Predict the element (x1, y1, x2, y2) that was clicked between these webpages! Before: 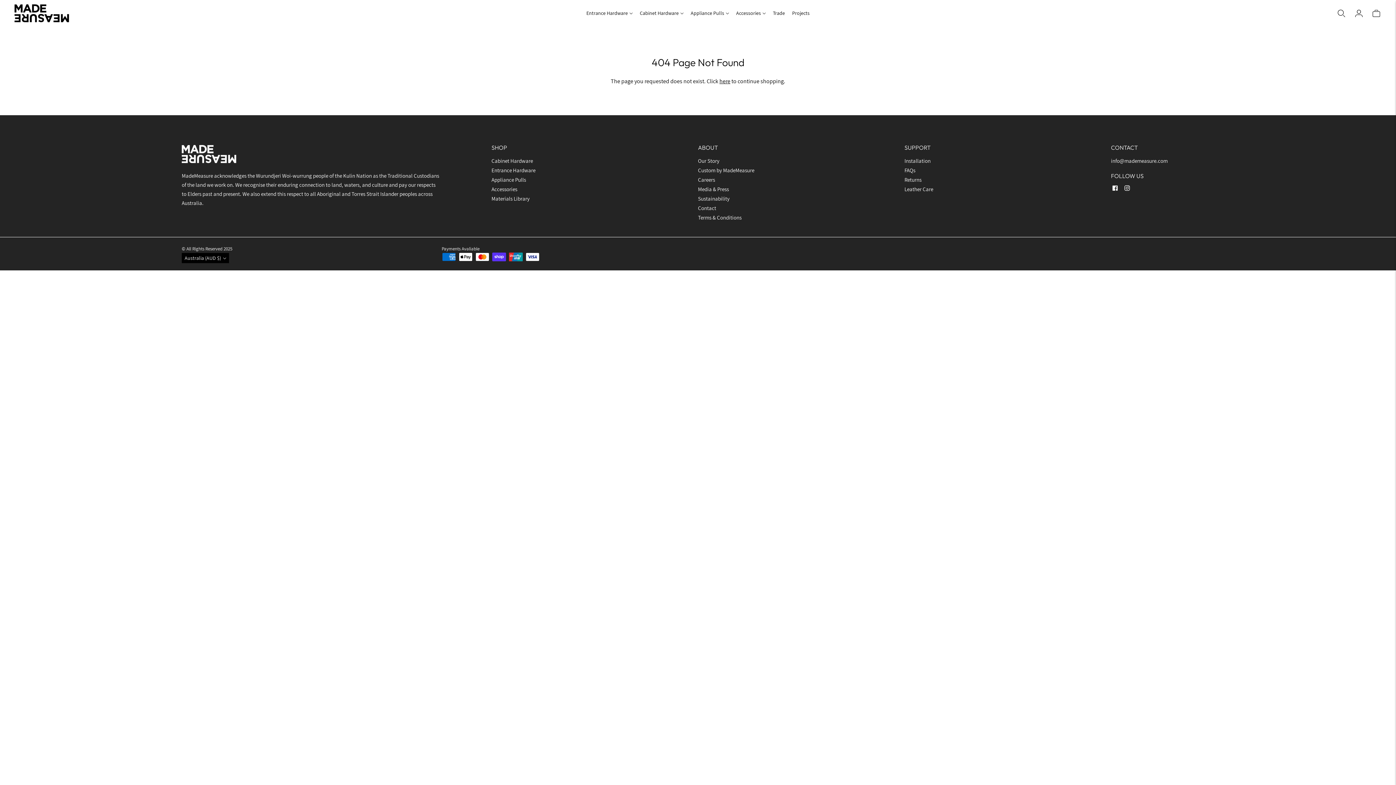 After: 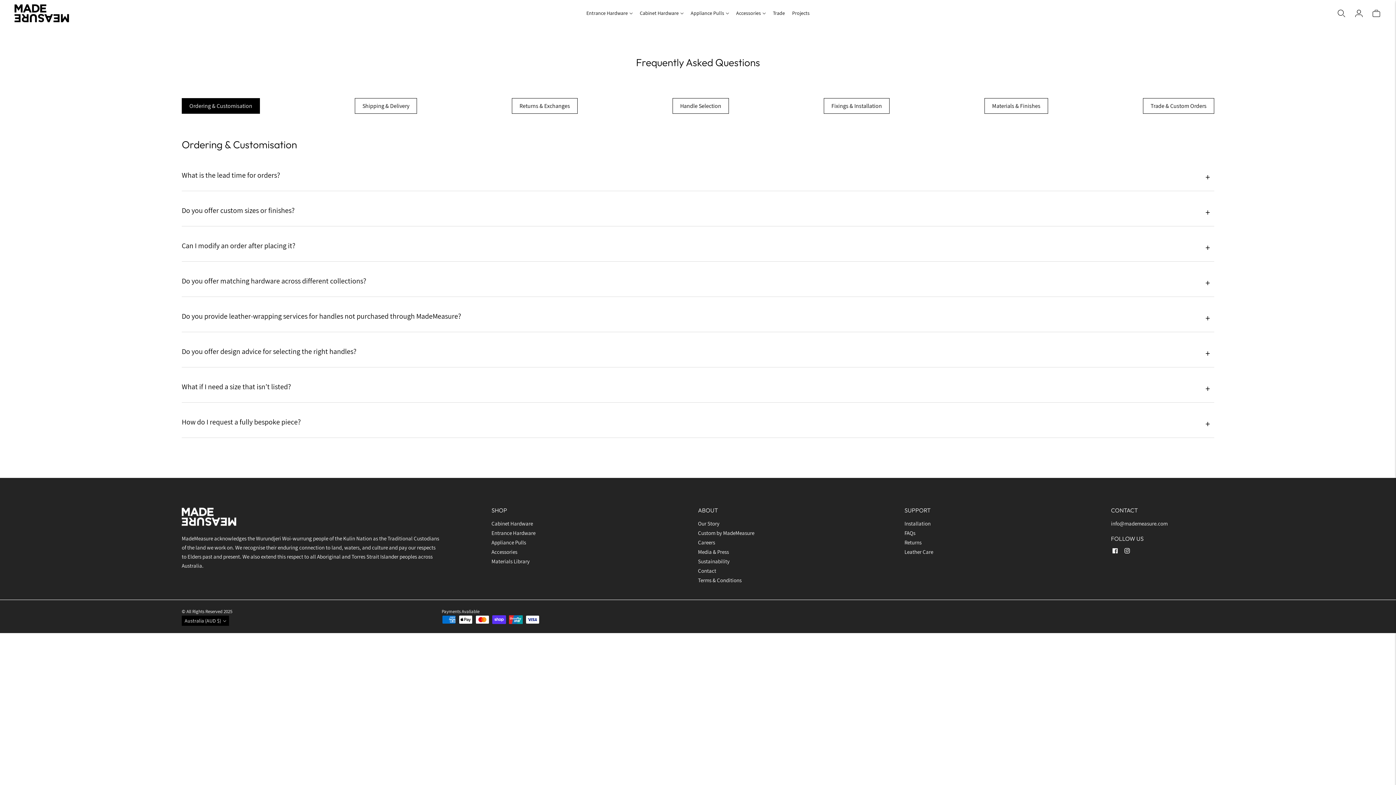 Action: bbox: (904, 166, 915, 173) label: FAQs